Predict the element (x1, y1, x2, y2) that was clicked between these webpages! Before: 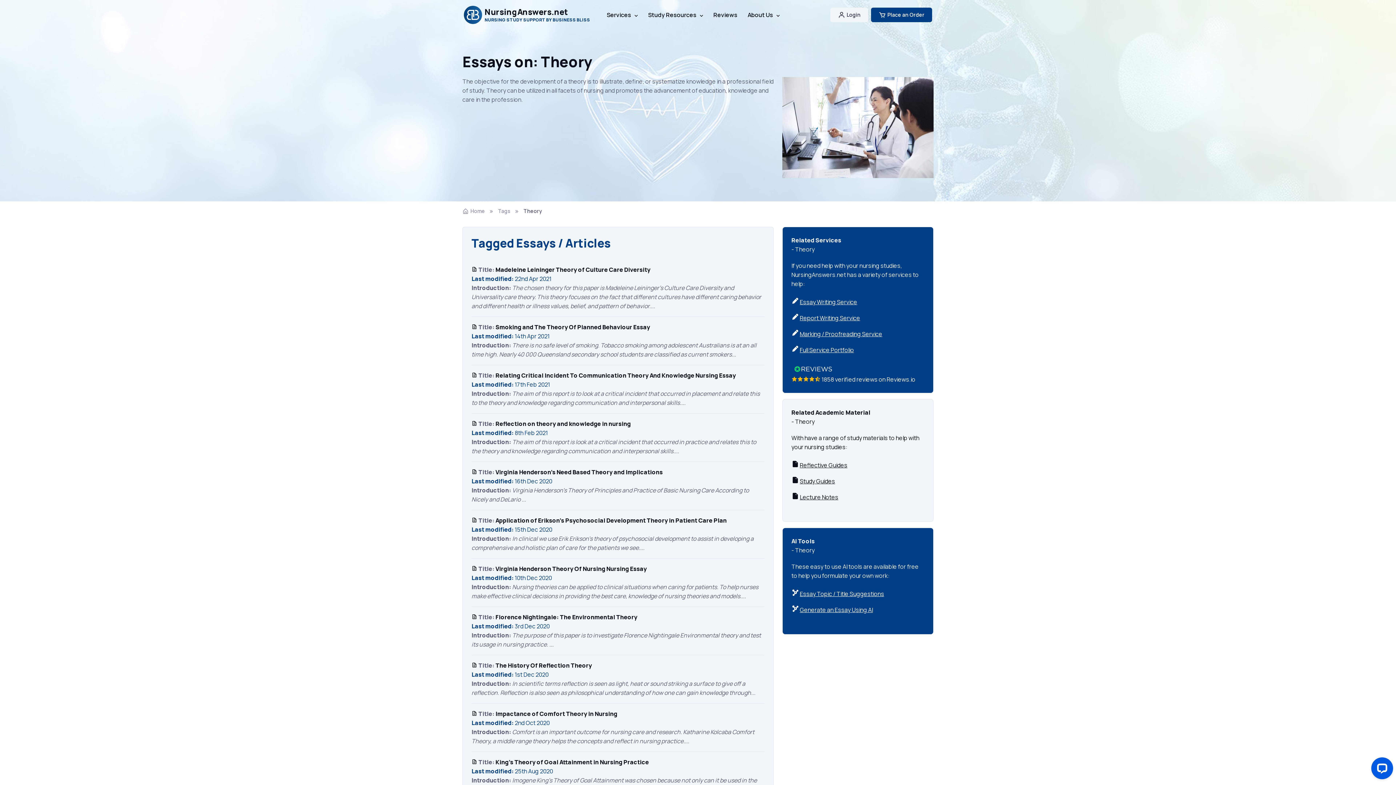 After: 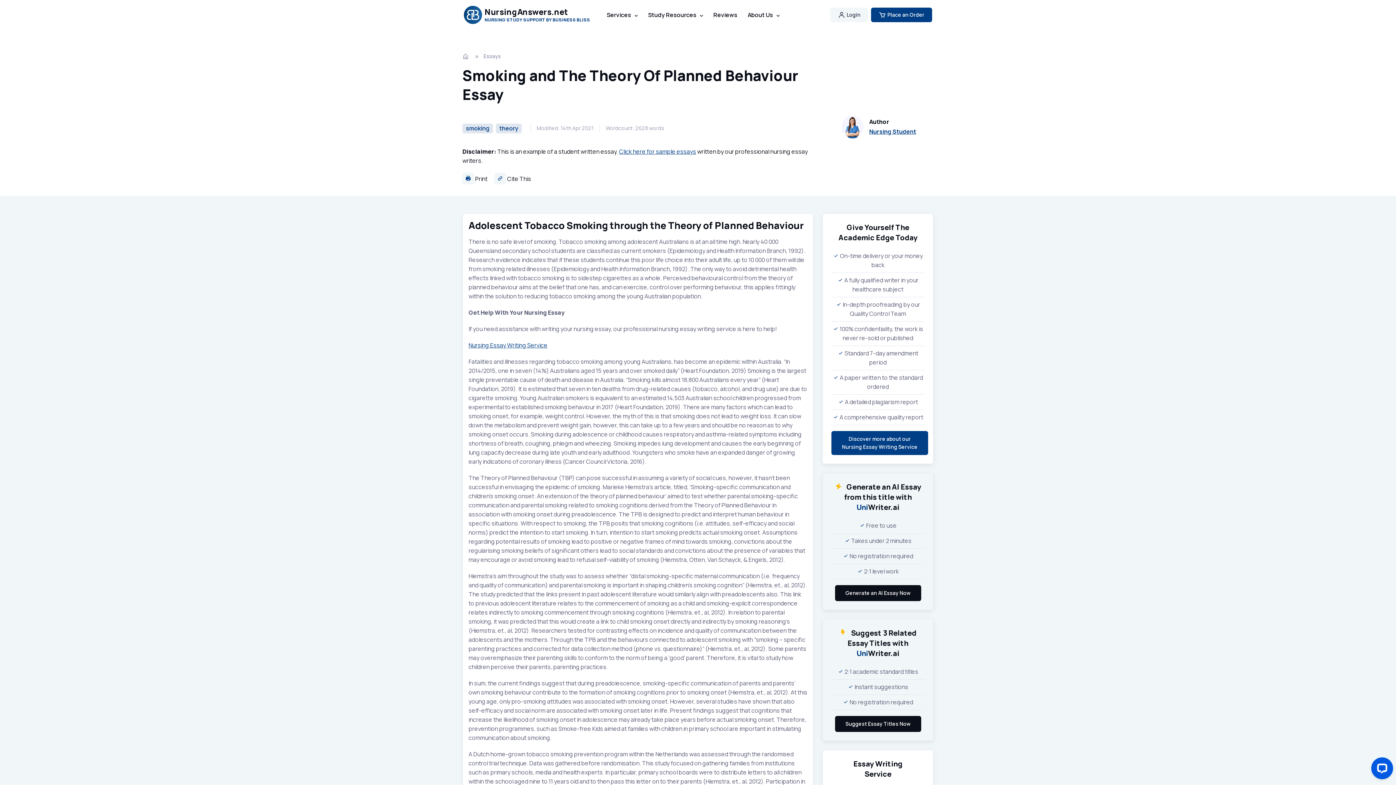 Action: bbox: (495, 323, 650, 331) label: Smoking and The Theory Of Planned Behaviour Essay